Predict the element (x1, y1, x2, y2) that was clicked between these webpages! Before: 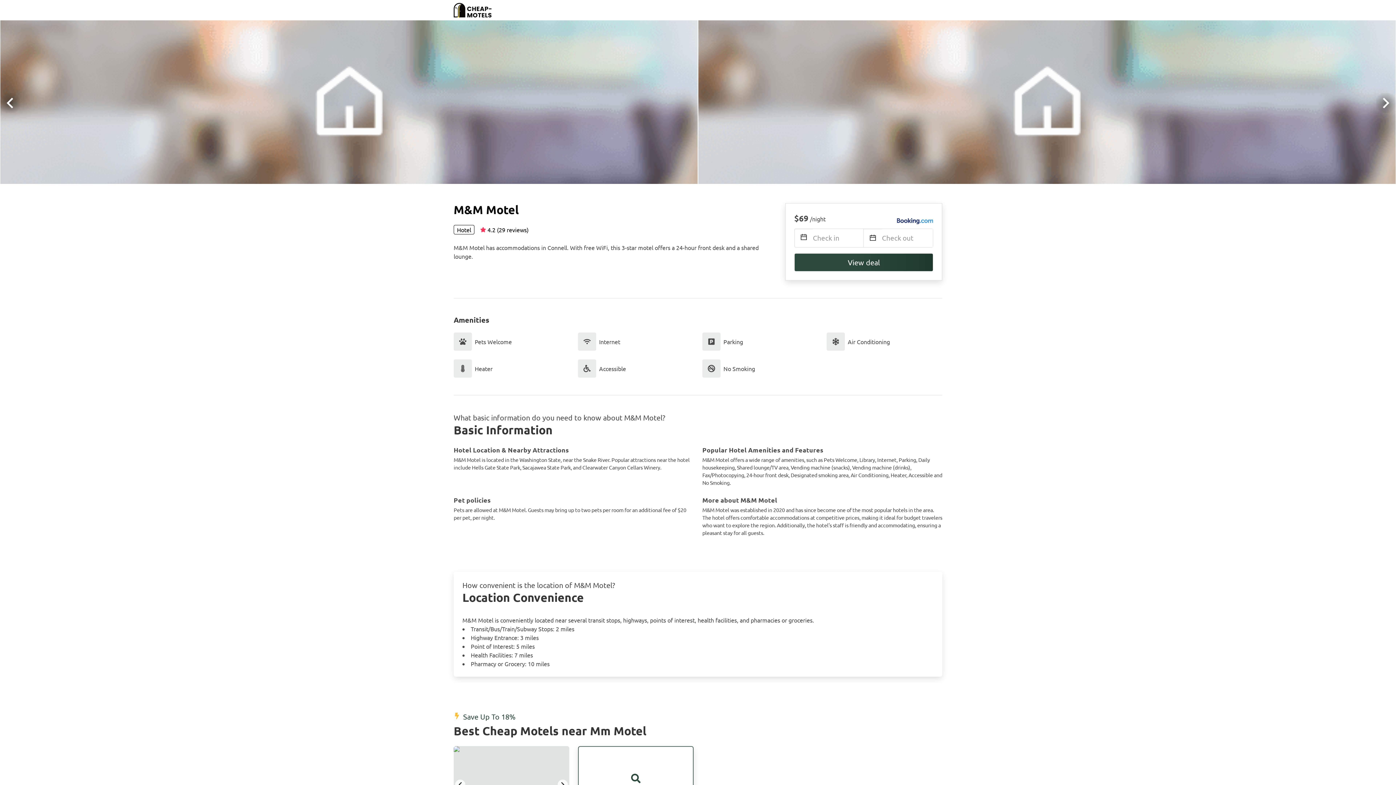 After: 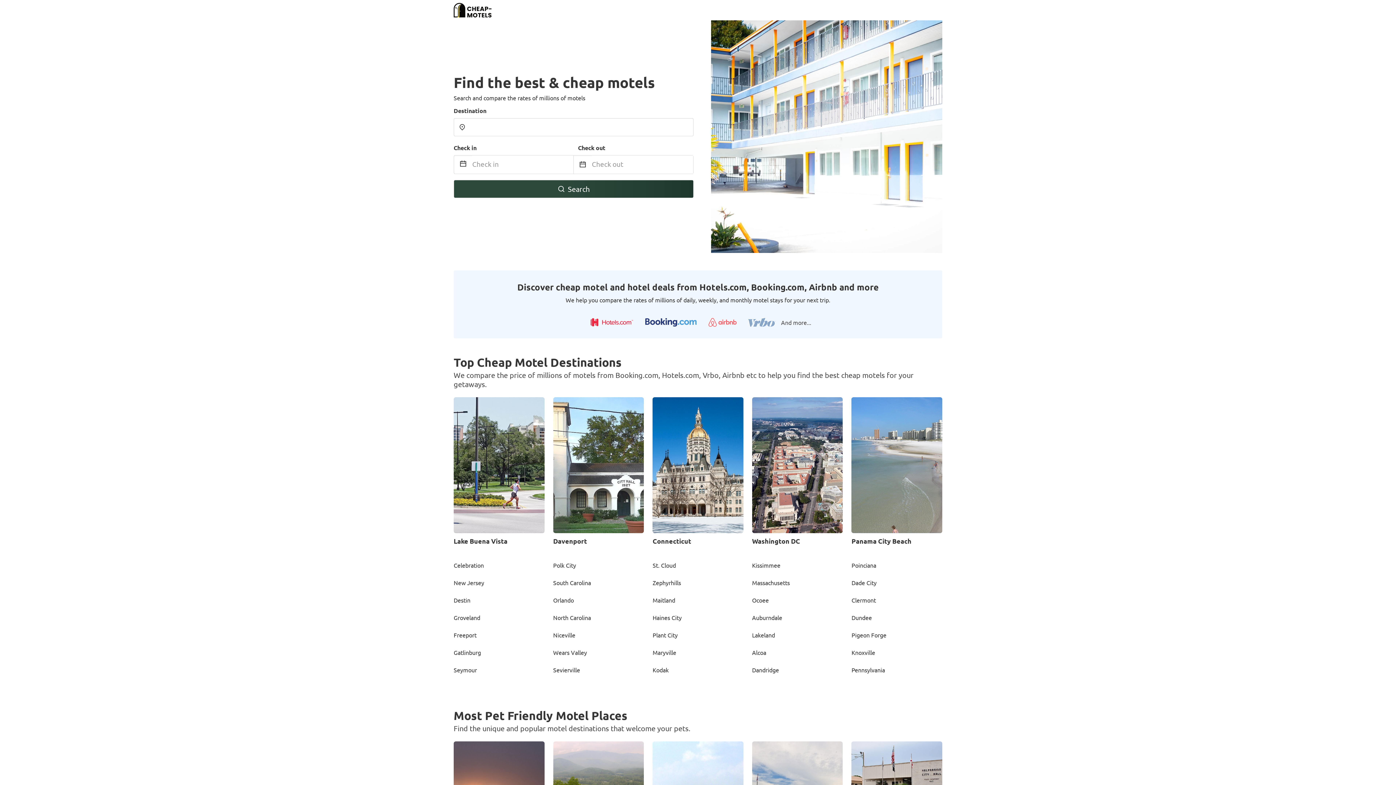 Action: bbox: (449, 0, 496, 20)